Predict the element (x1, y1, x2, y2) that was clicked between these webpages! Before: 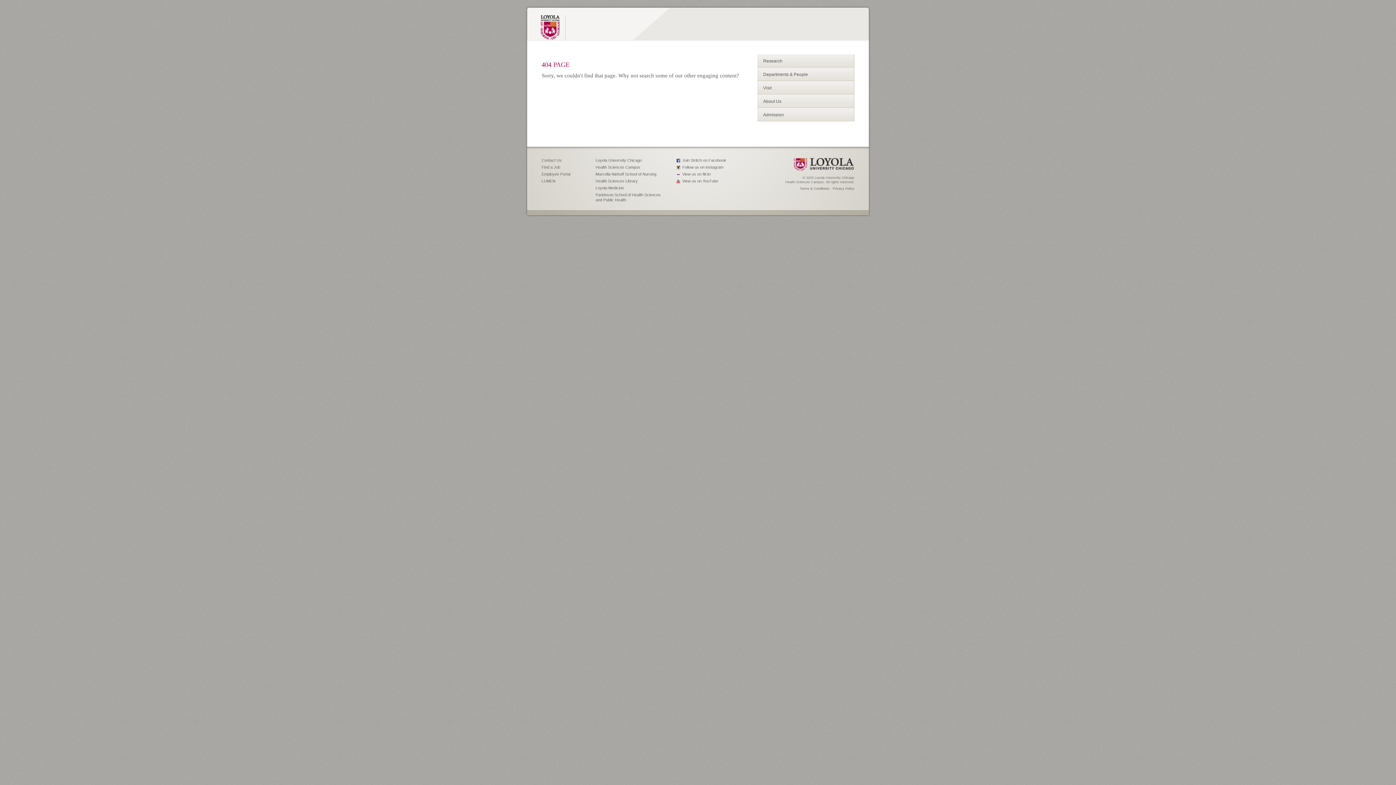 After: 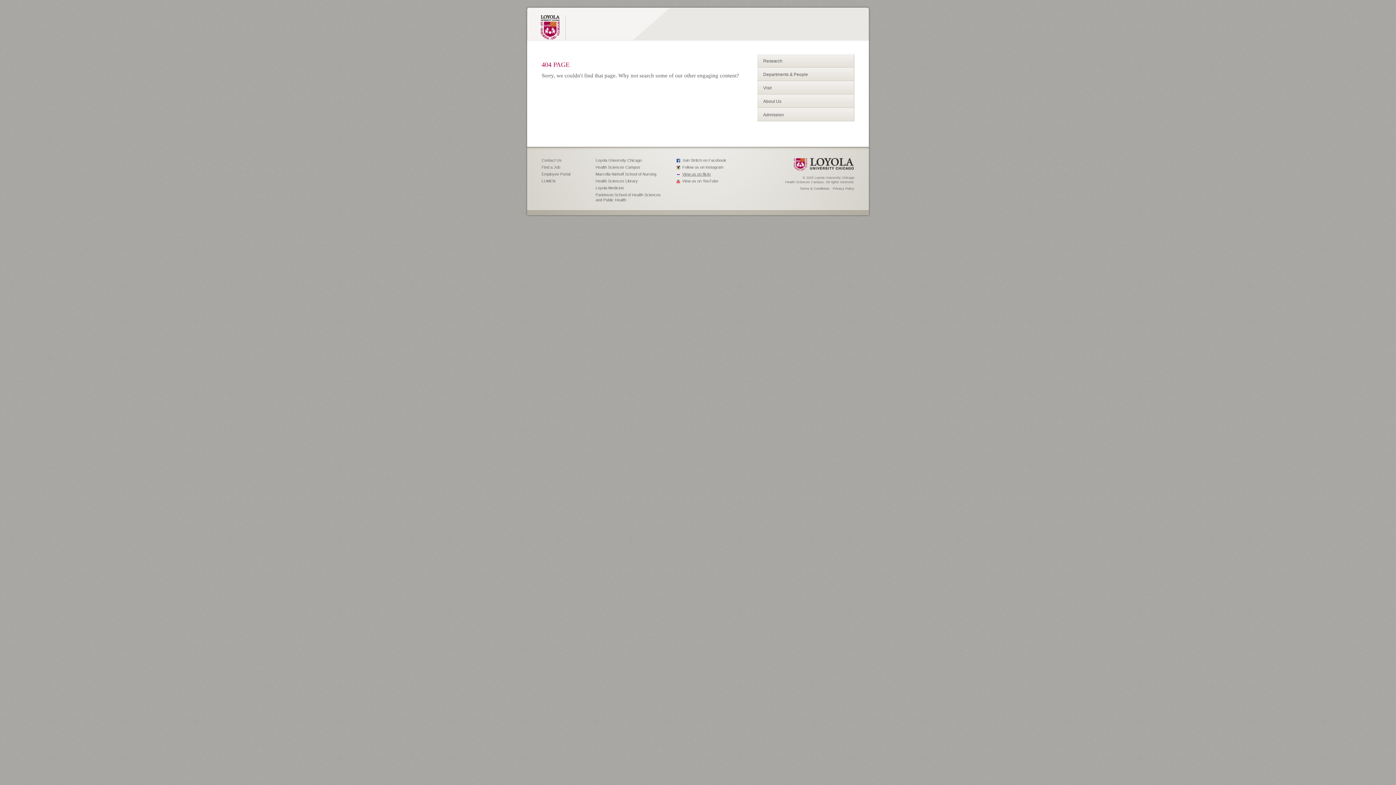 Action: label: View us on flickr bbox: (682, 171, 711, 176)